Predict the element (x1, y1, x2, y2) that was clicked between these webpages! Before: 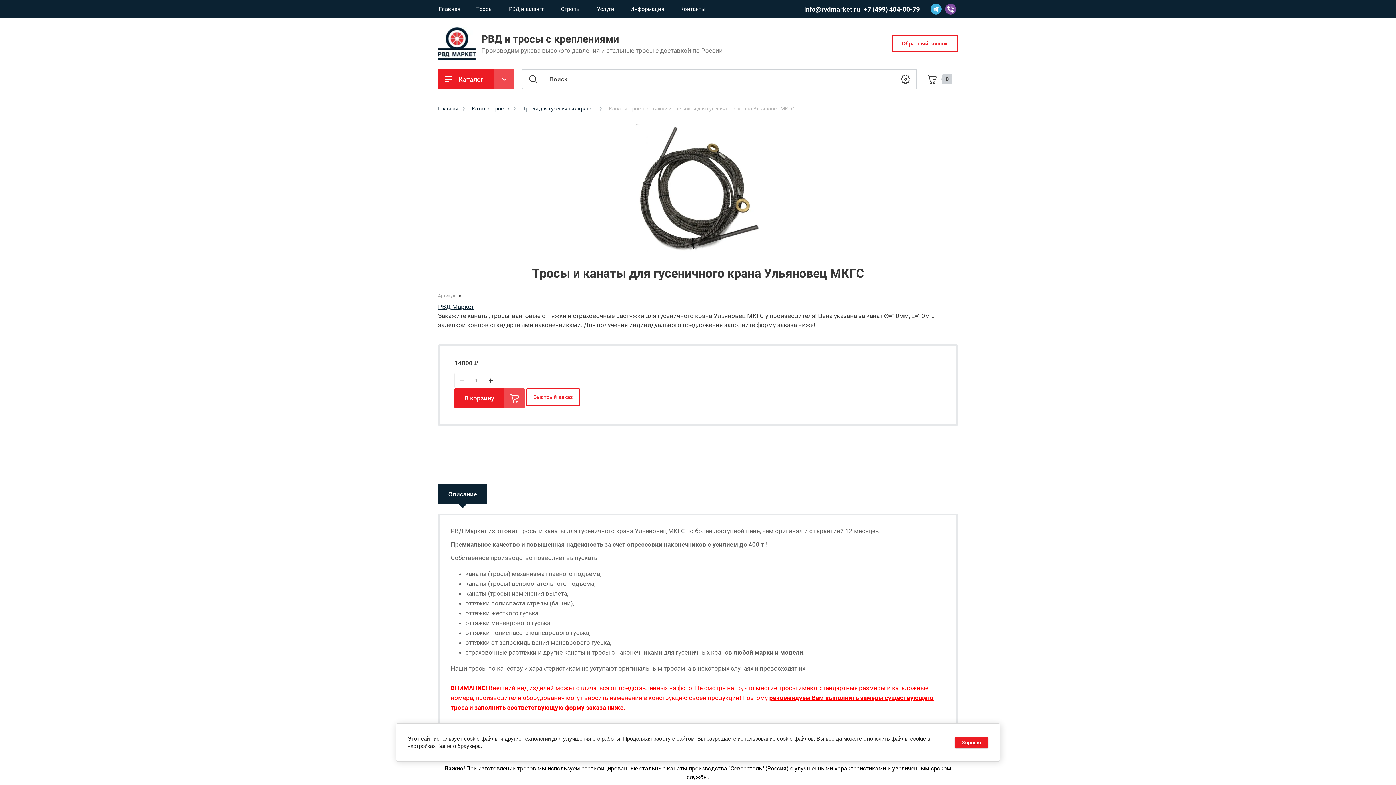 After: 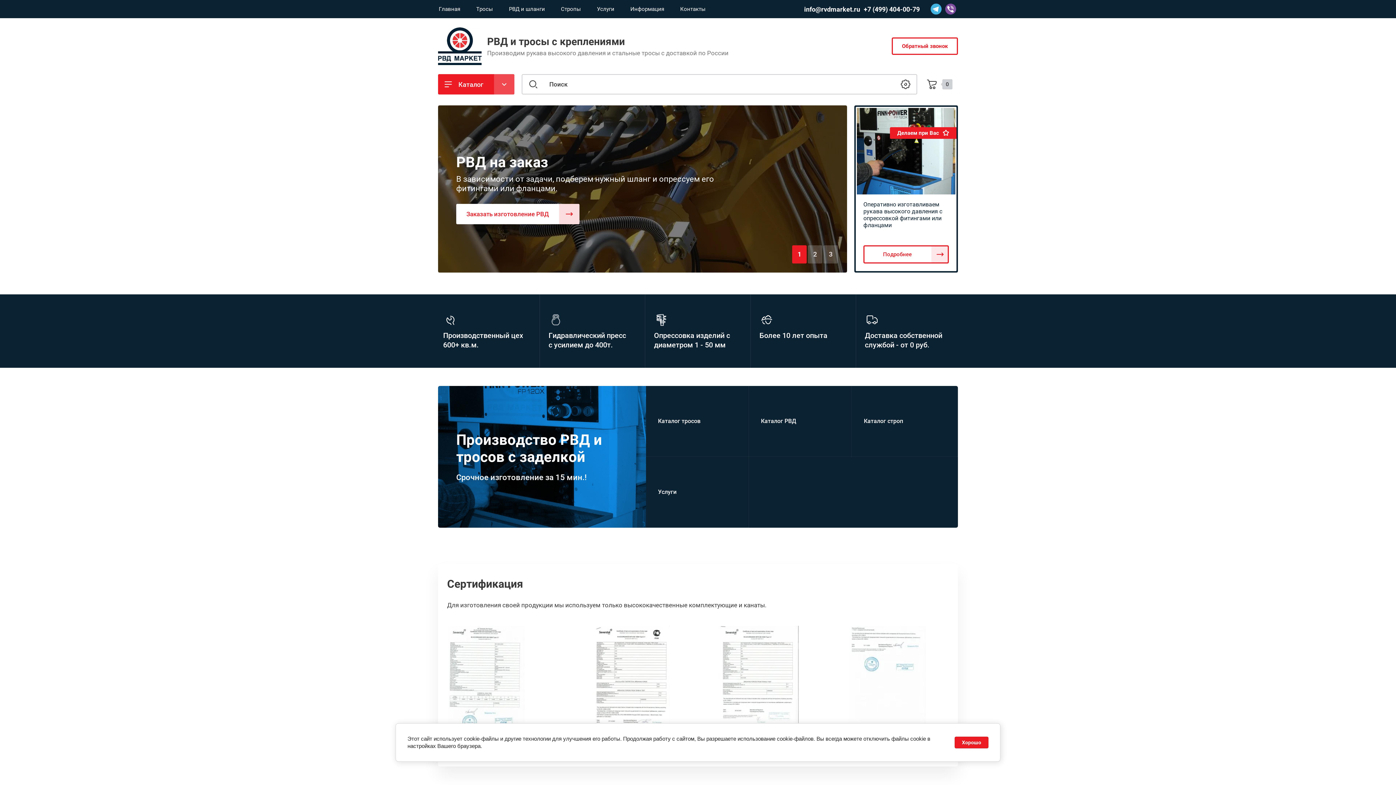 Action: bbox: (437, 0, 462, 18) label: Главная